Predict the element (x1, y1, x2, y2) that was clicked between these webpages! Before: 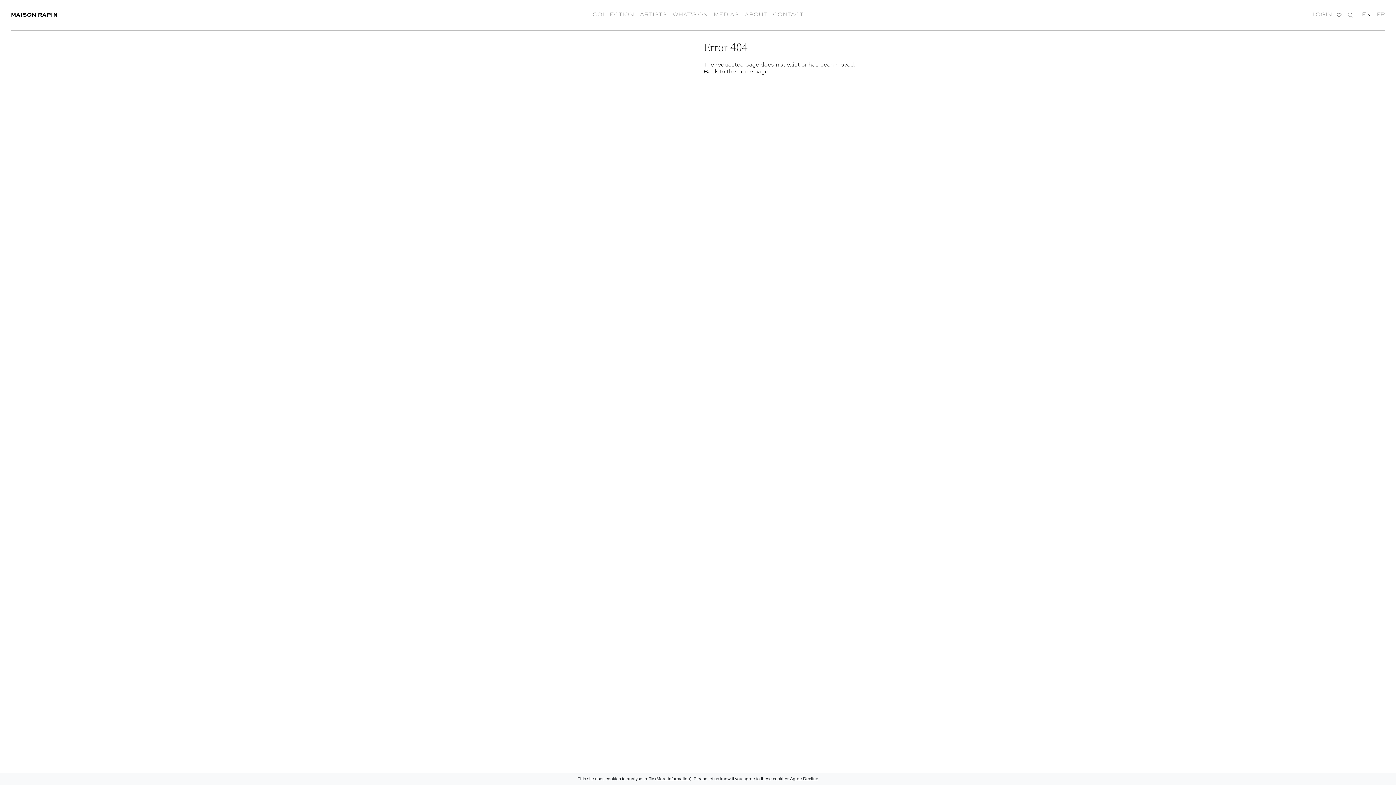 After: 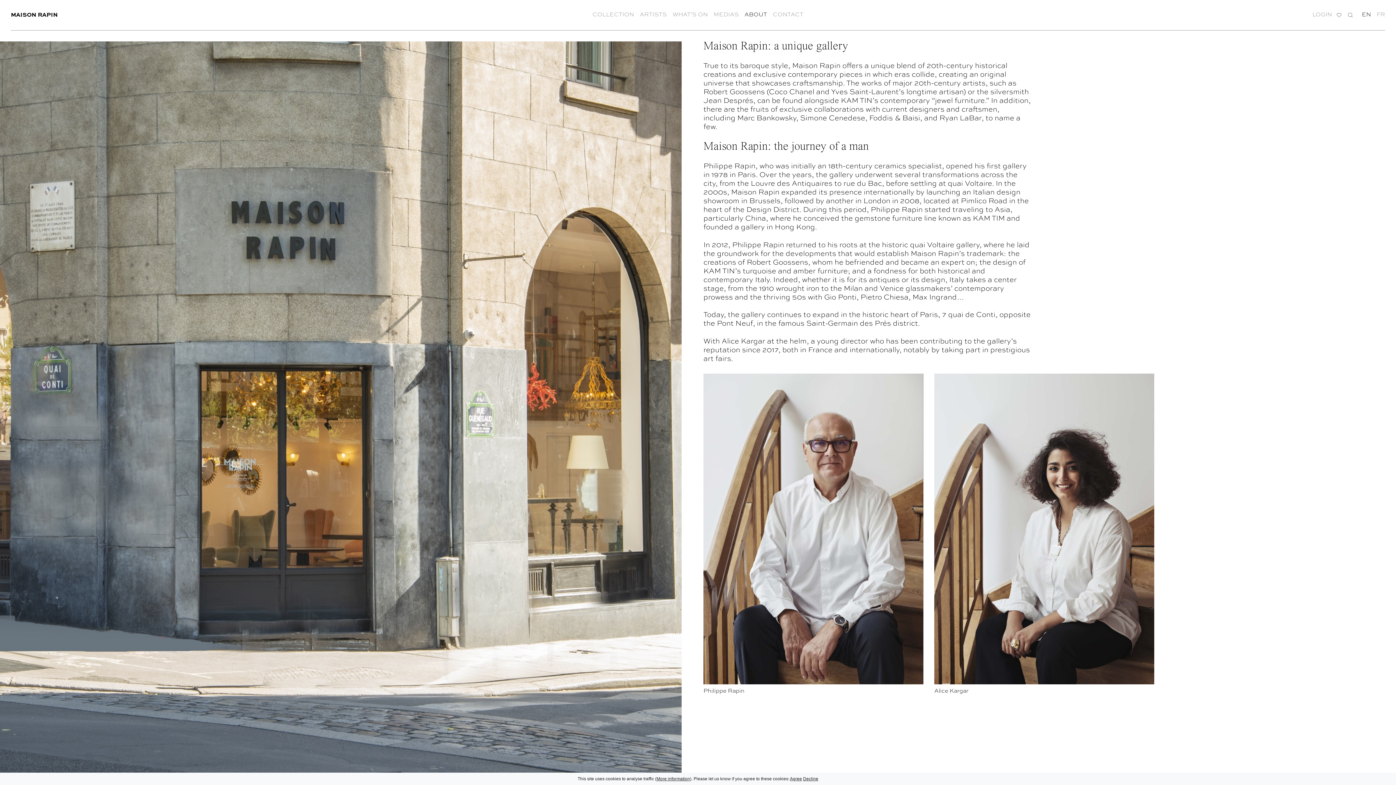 Action: label: ABOUT bbox: (744, 10, 767, 17)